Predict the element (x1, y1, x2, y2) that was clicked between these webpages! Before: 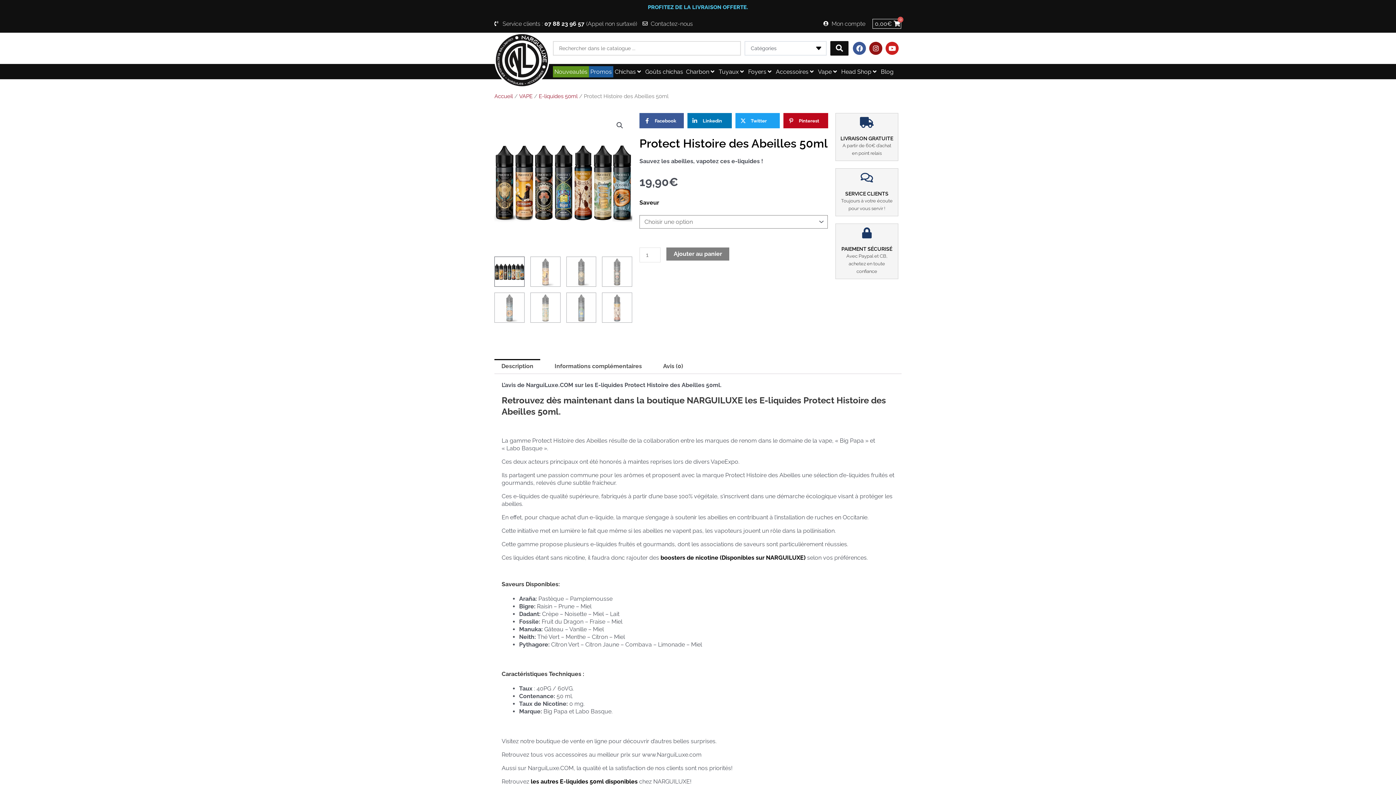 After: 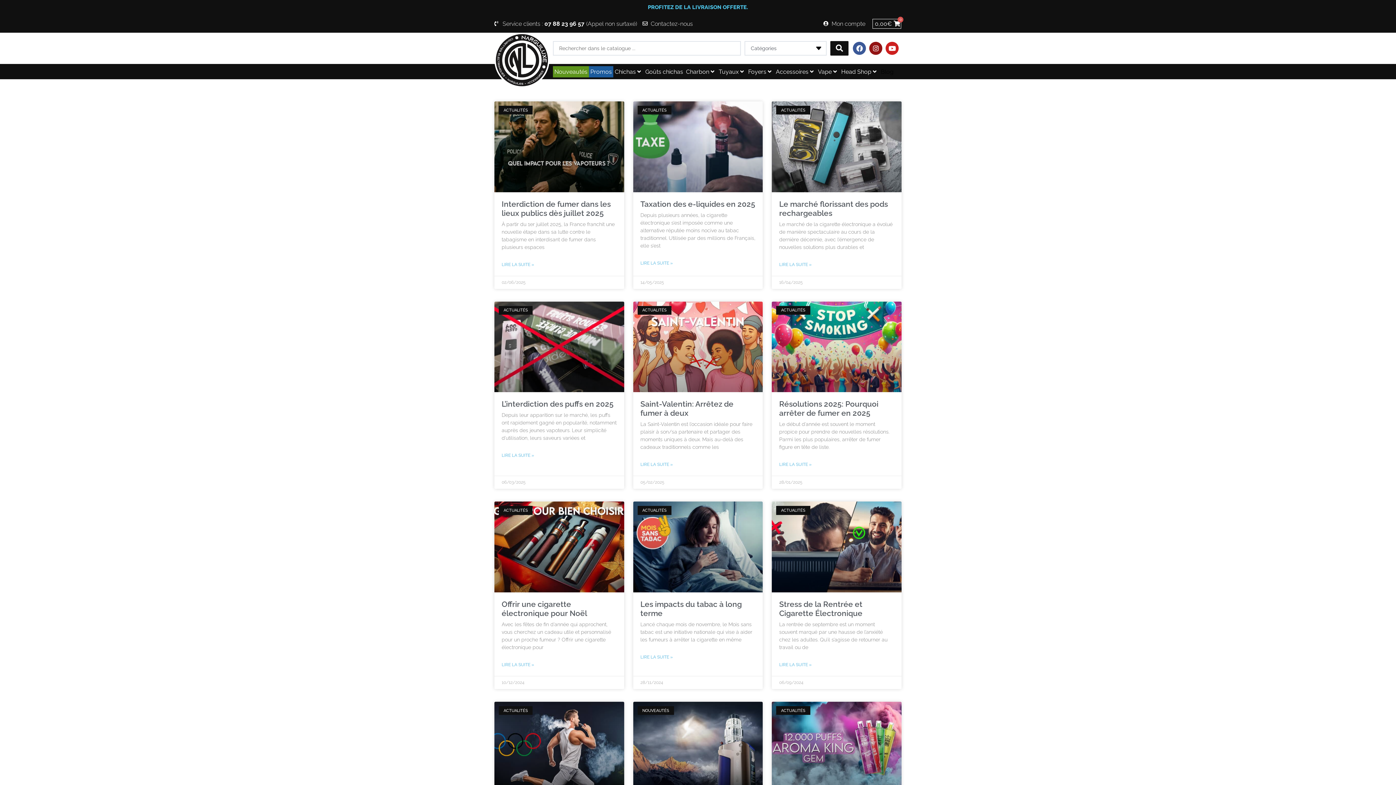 Action: bbox: (881, 67, 893, 75) label: Blog